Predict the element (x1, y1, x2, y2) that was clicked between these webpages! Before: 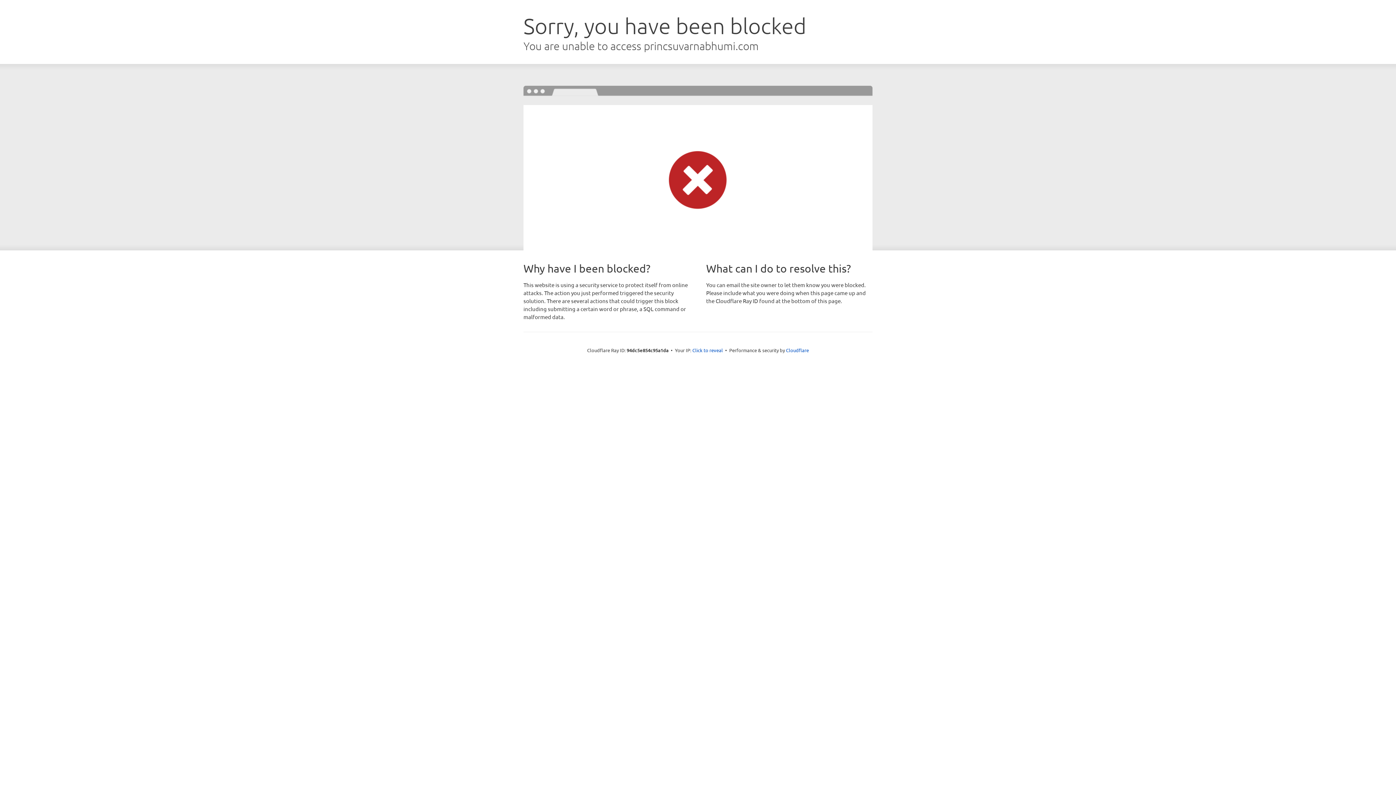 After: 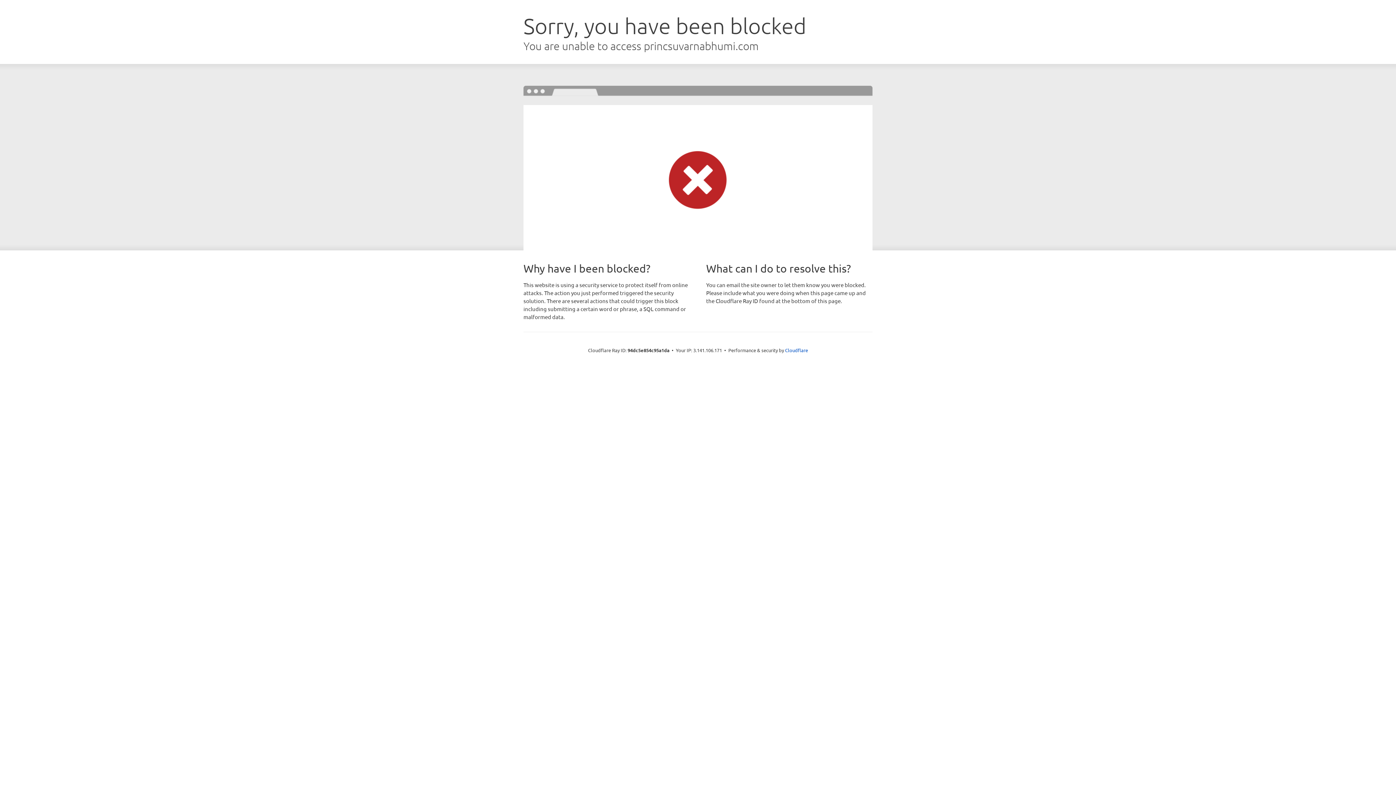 Action: label: Click to reveal bbox: (692, 346, 723, 353)